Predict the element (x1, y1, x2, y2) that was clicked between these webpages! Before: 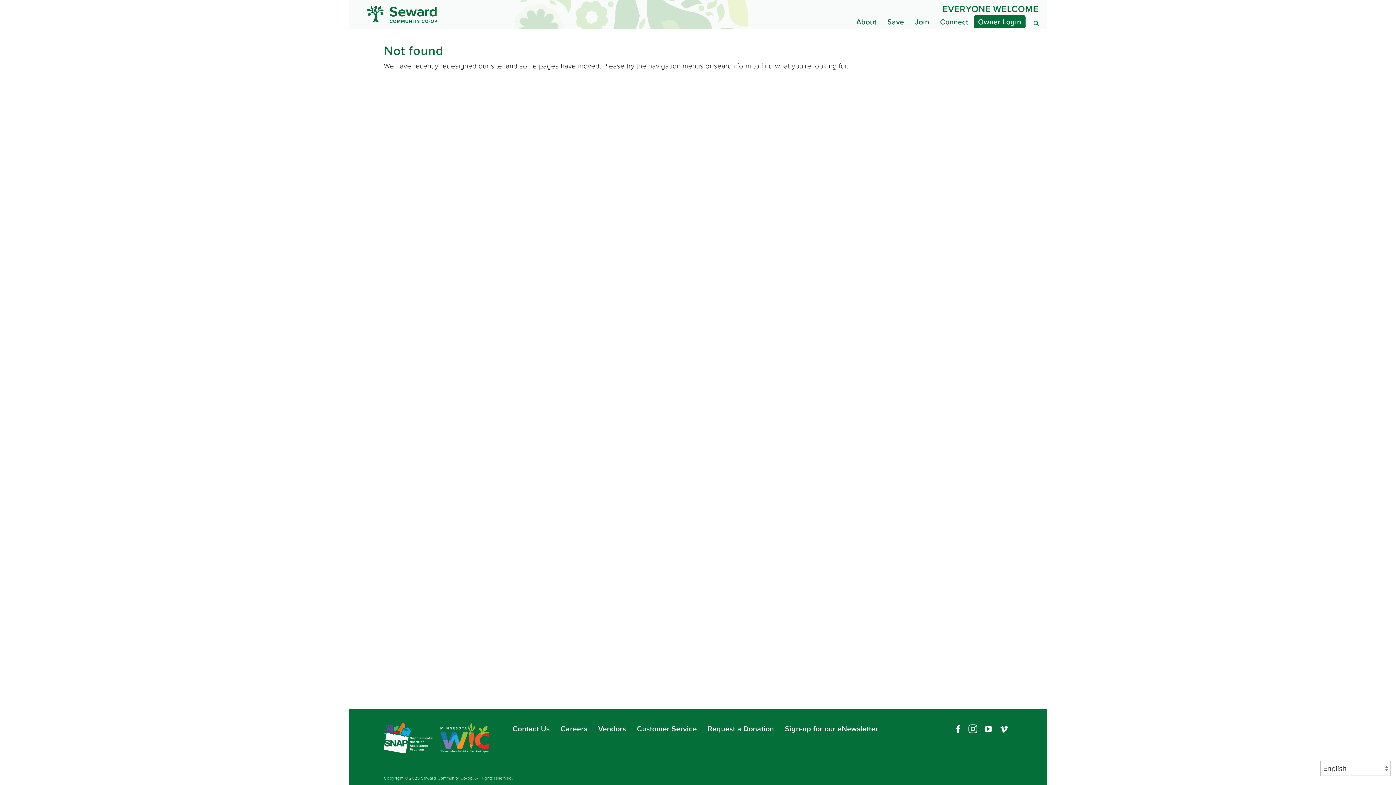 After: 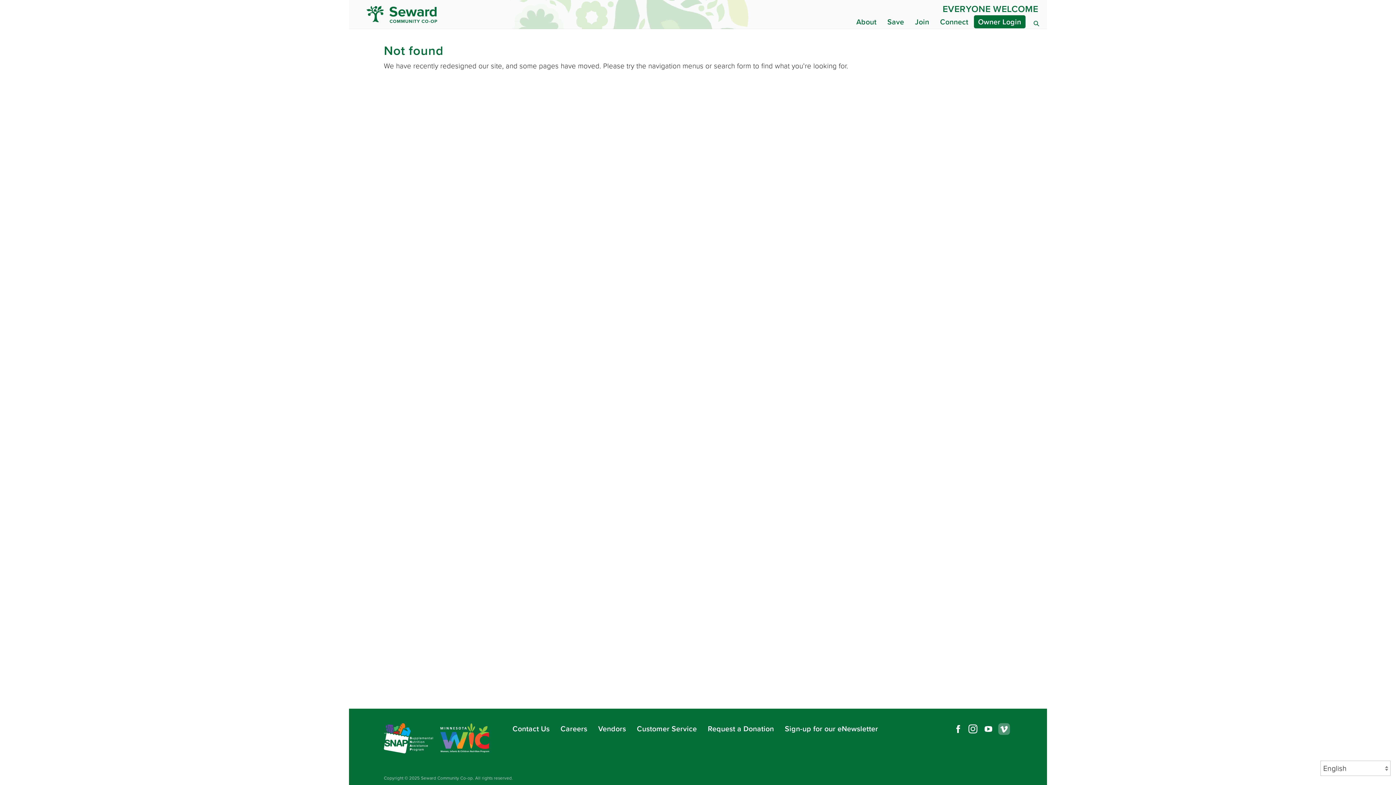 Action: bbox: (998, 723, 1010, 735) label: Vimeo